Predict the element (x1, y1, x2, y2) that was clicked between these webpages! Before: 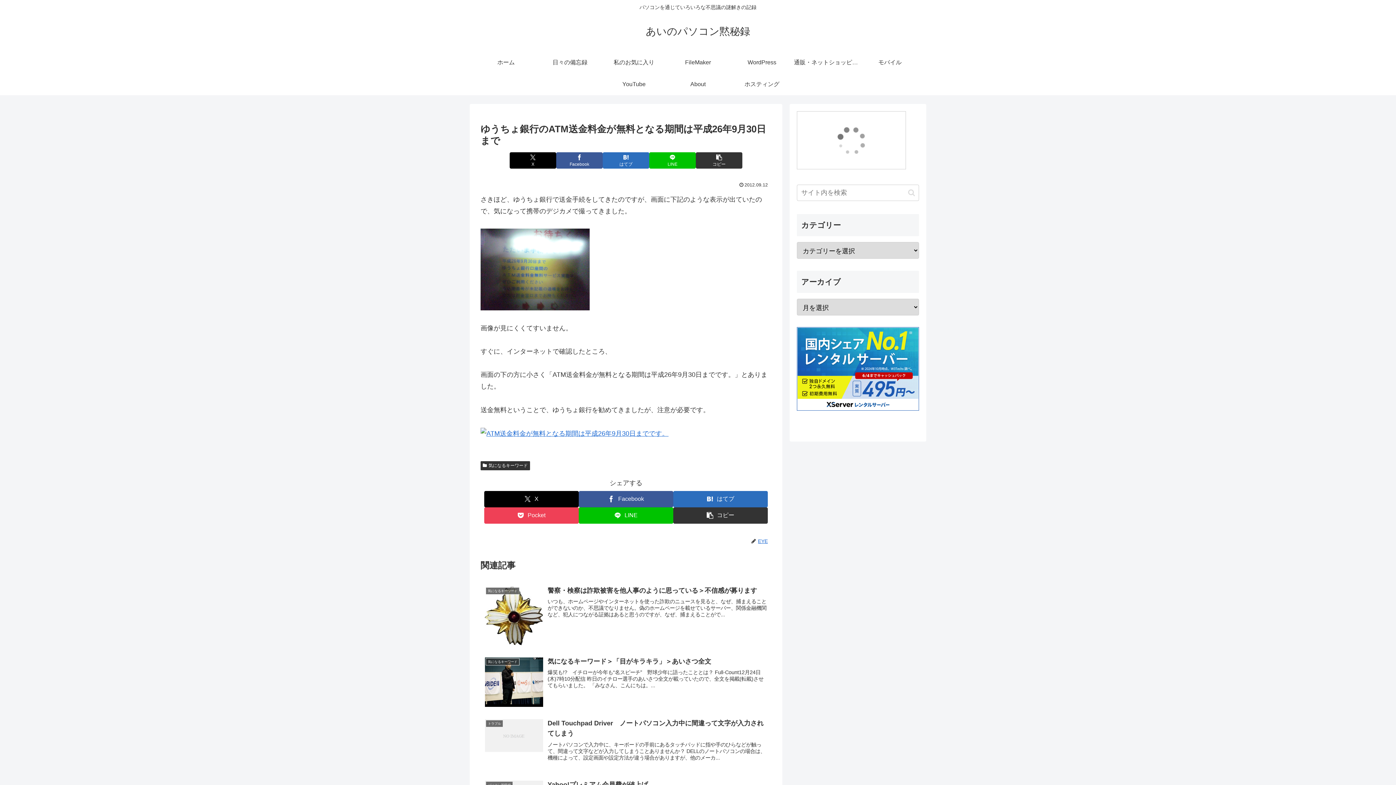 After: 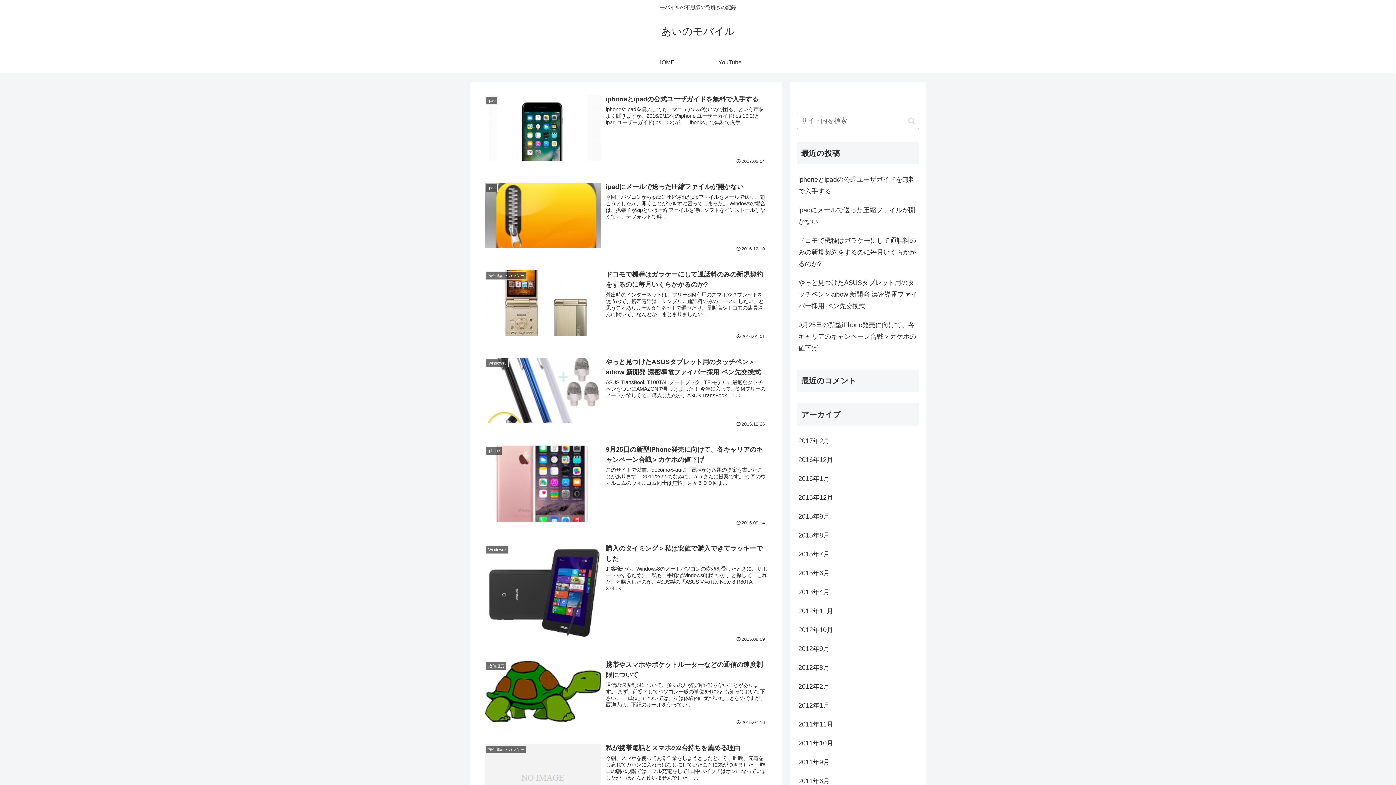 Action: bbox: (858, 51, 922, 73) label: モバイル